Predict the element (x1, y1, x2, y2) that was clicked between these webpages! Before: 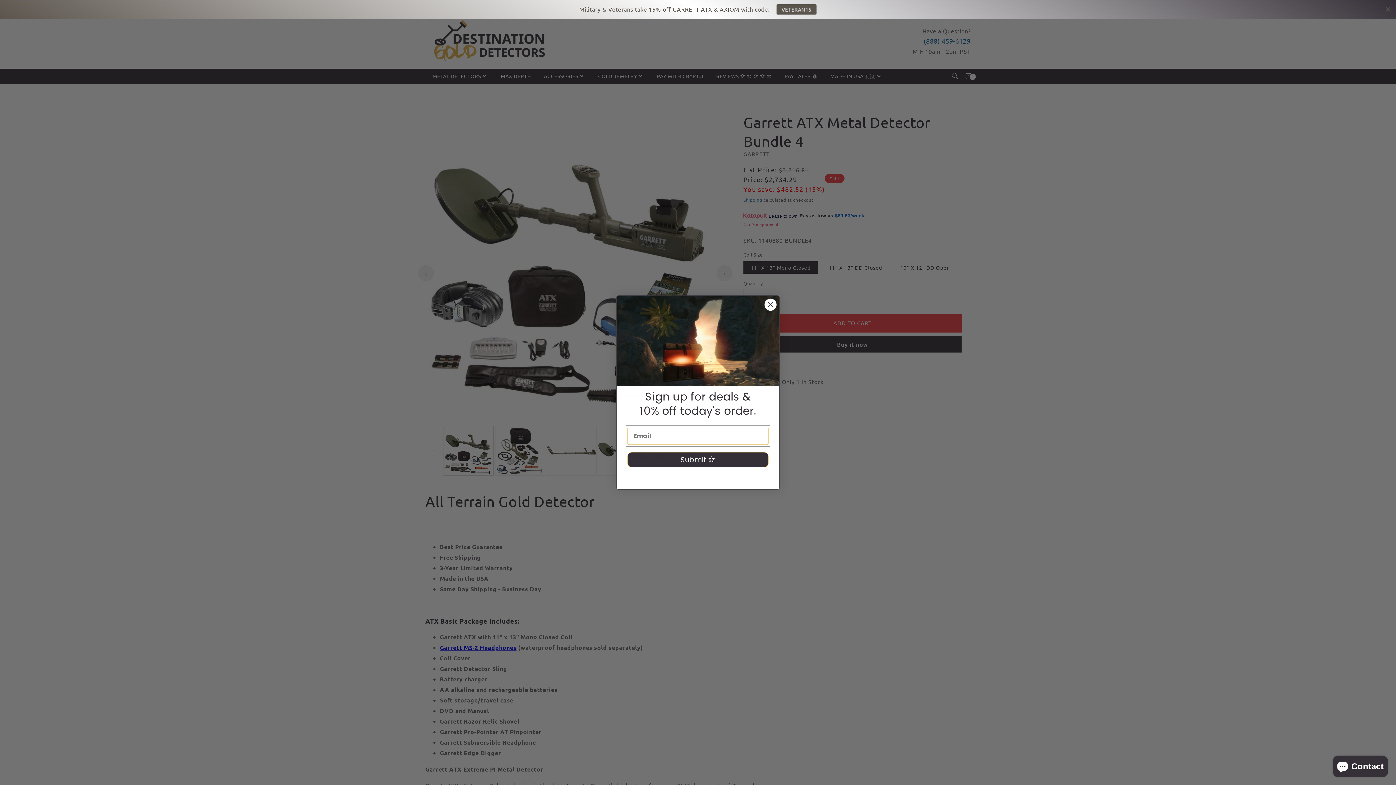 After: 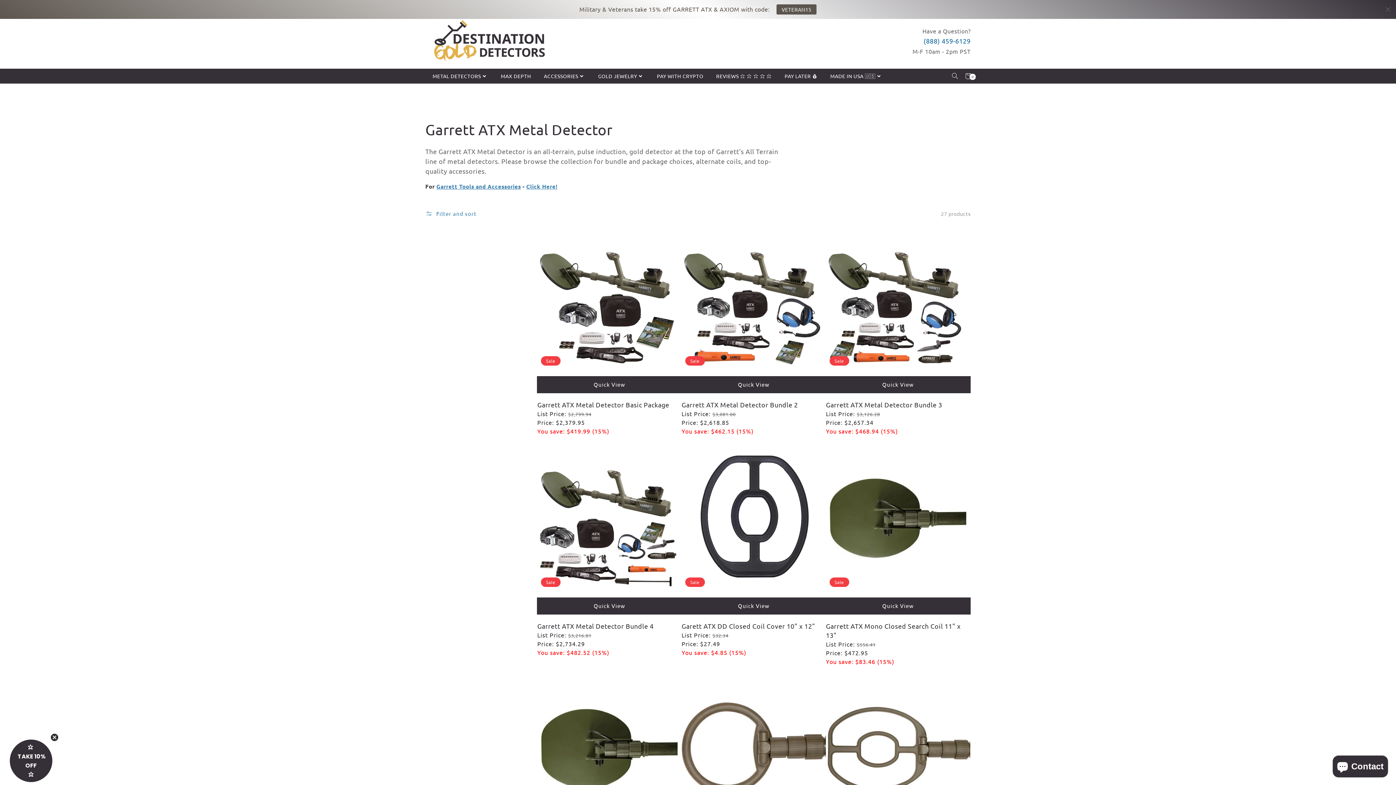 Action: label: VETERAN15 bbox: (776, 4, 816, 14)